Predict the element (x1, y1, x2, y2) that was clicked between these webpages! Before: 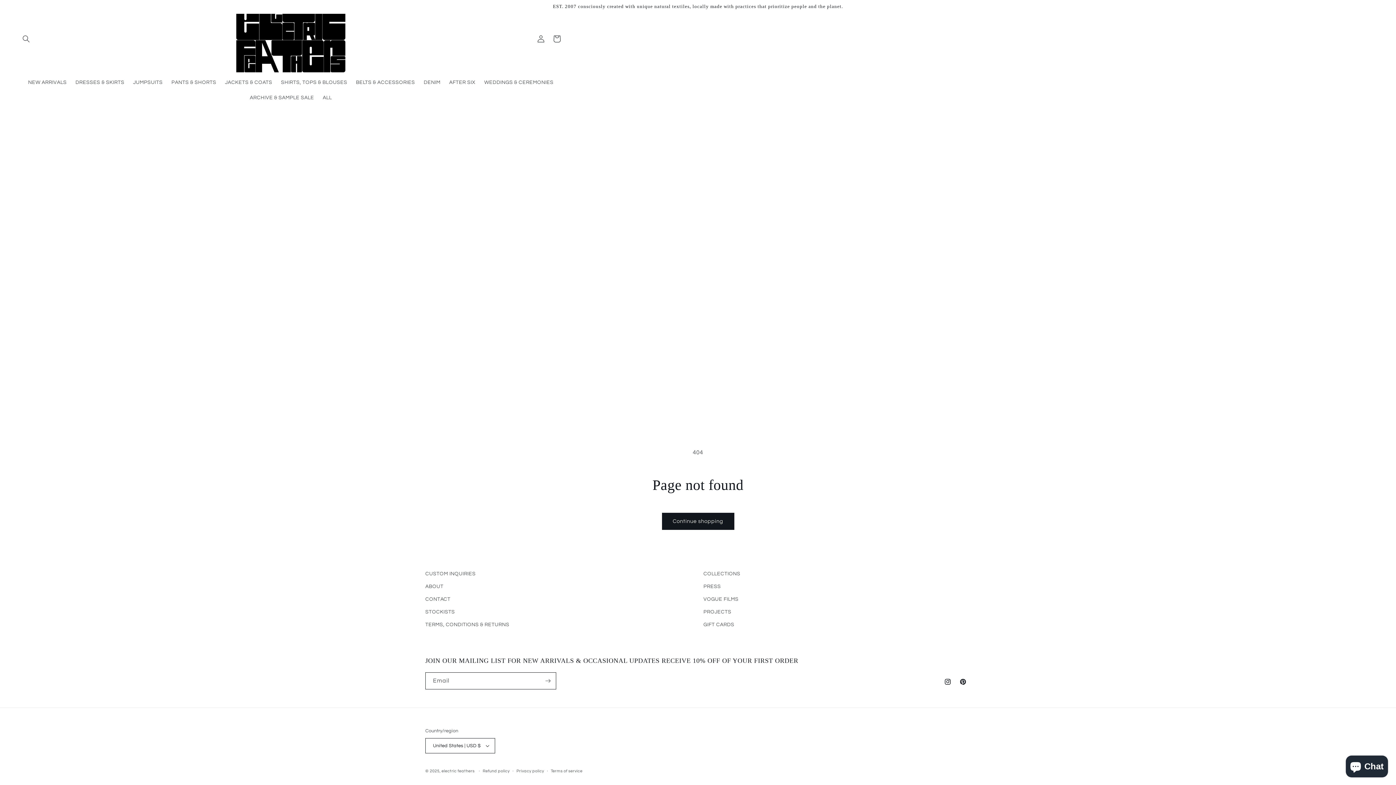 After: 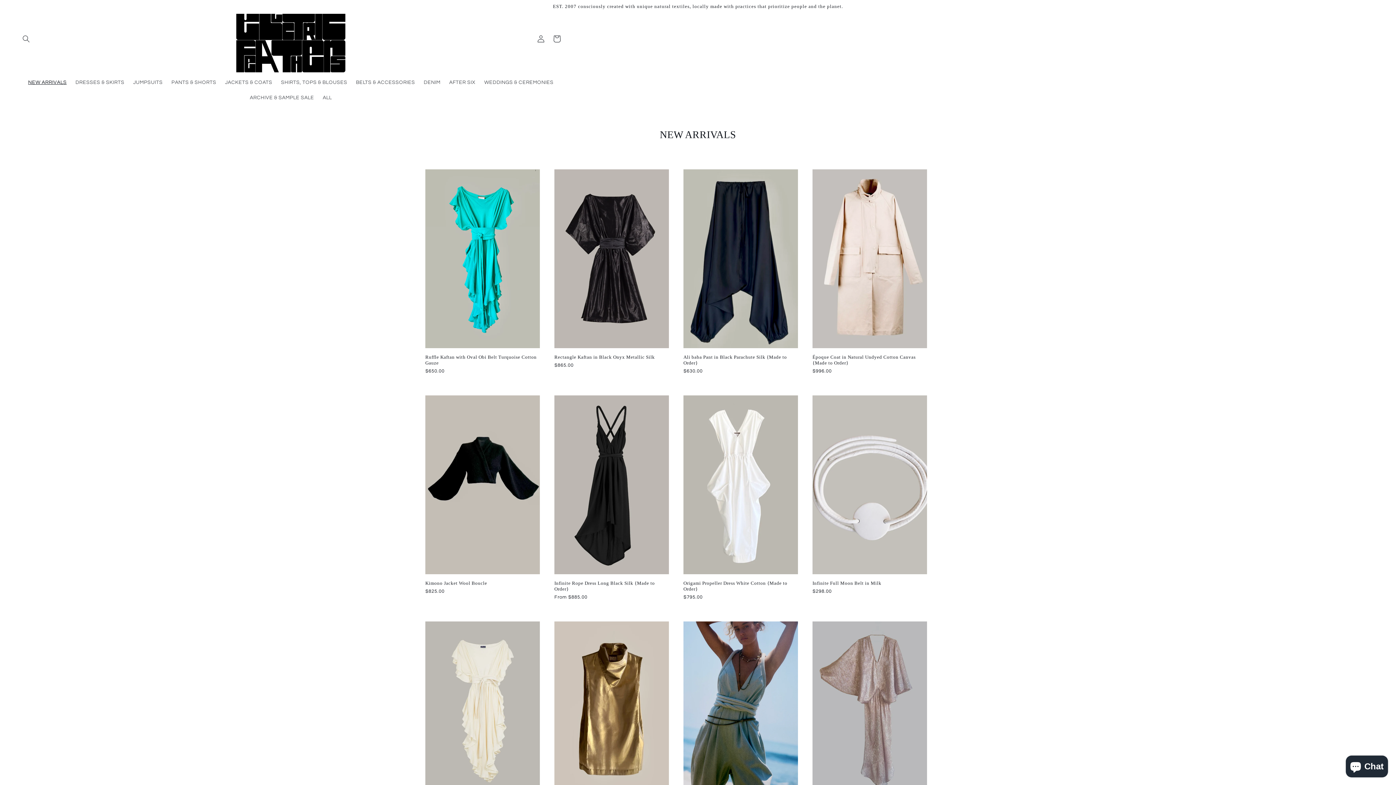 Action: bbox: (23, 74, 71, 90) label: NEW ARRIVALS